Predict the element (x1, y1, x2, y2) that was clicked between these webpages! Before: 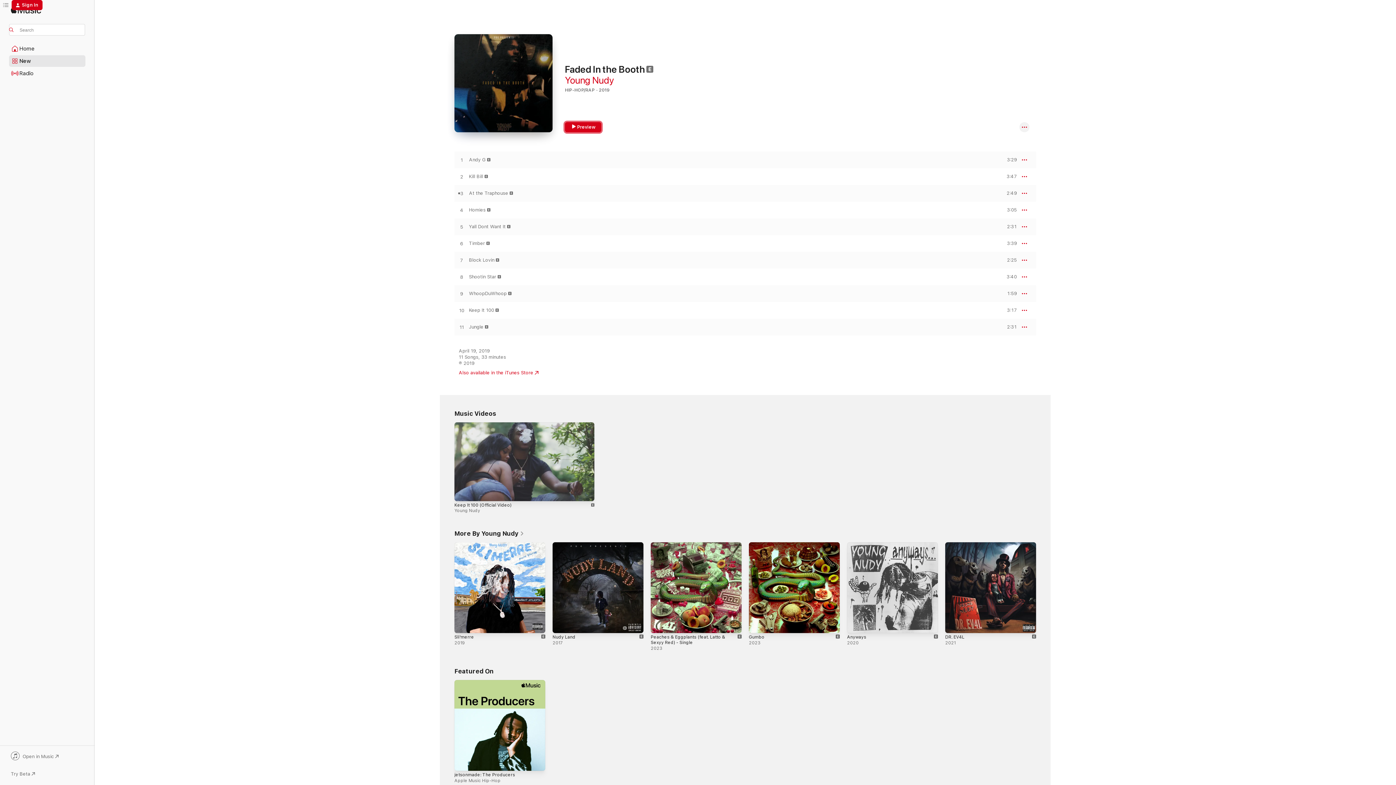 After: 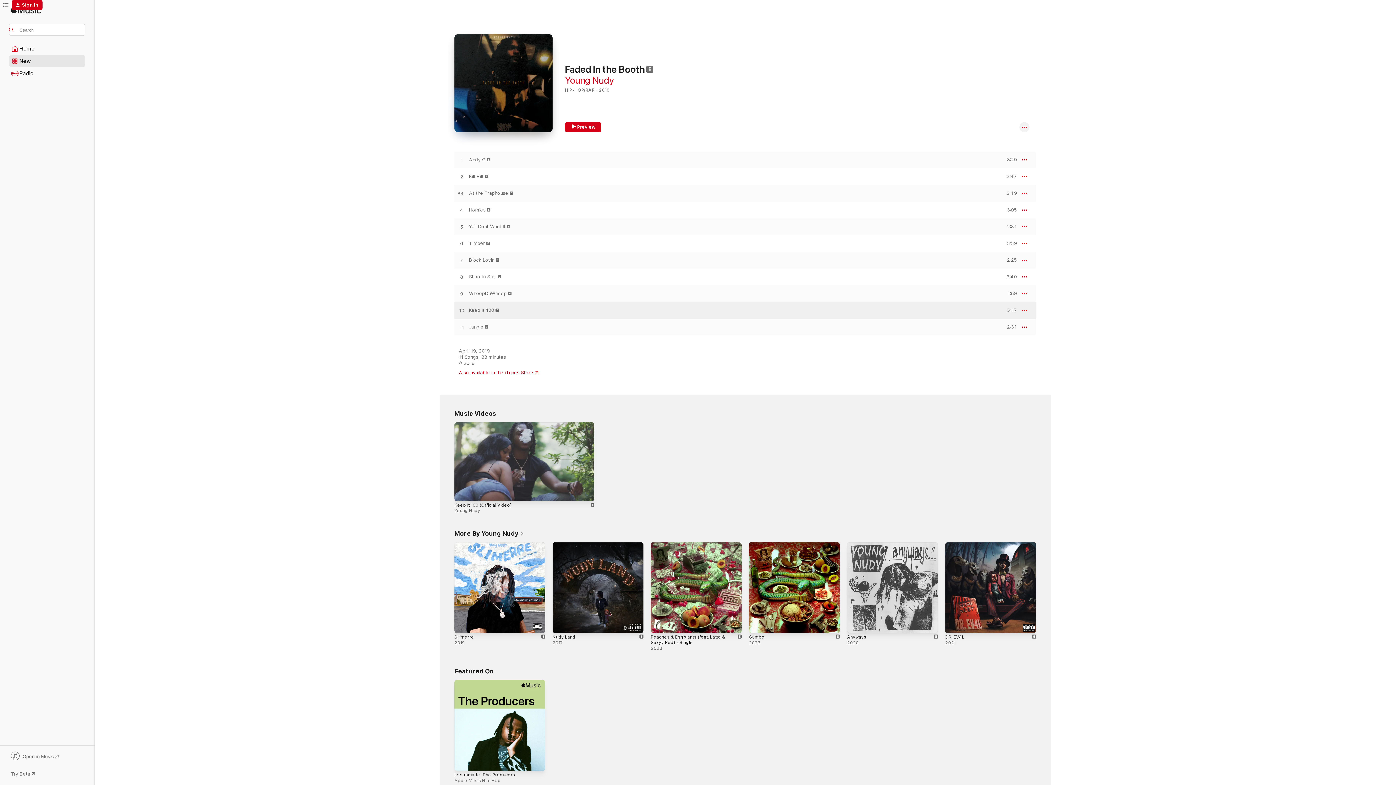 Action: bbox: (1000, 308, 1017, 312) label: PREVIEW